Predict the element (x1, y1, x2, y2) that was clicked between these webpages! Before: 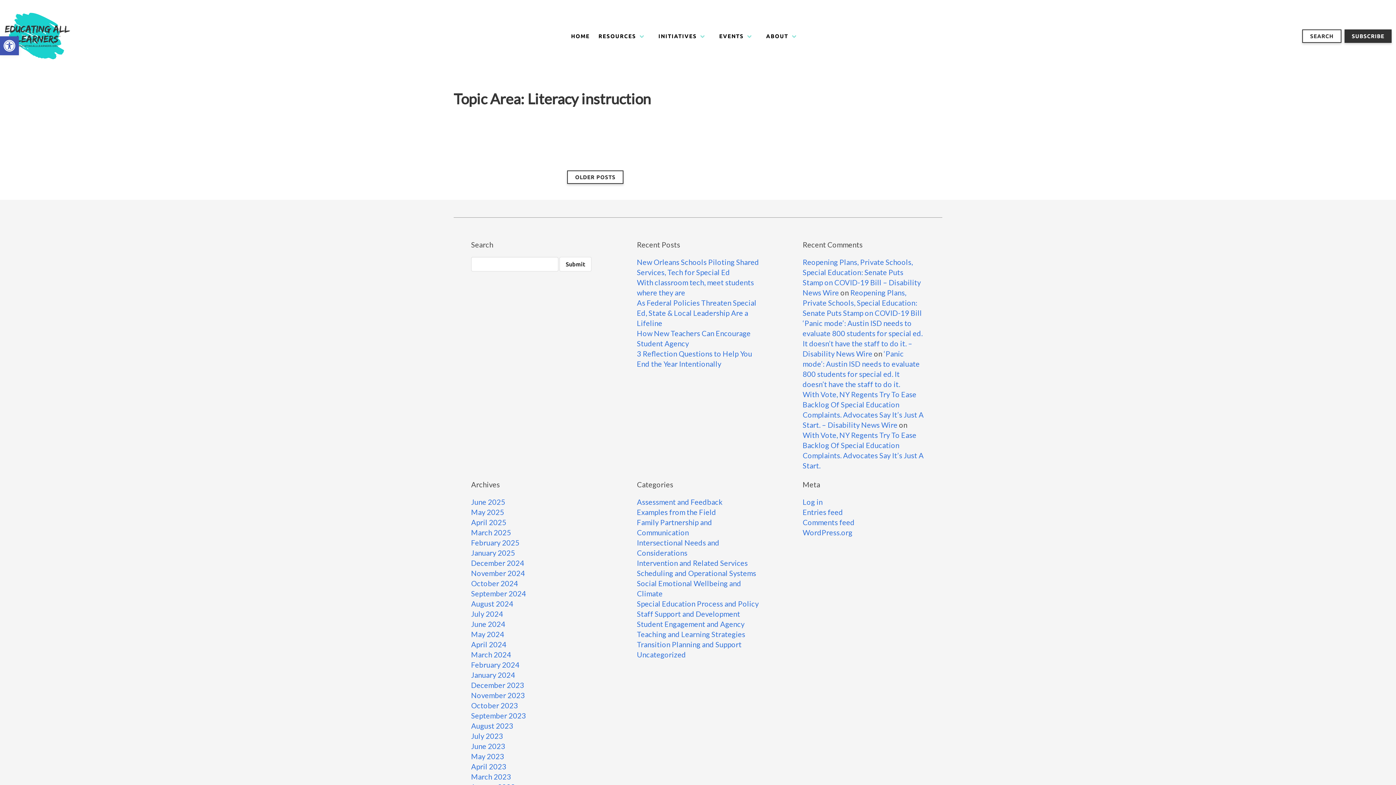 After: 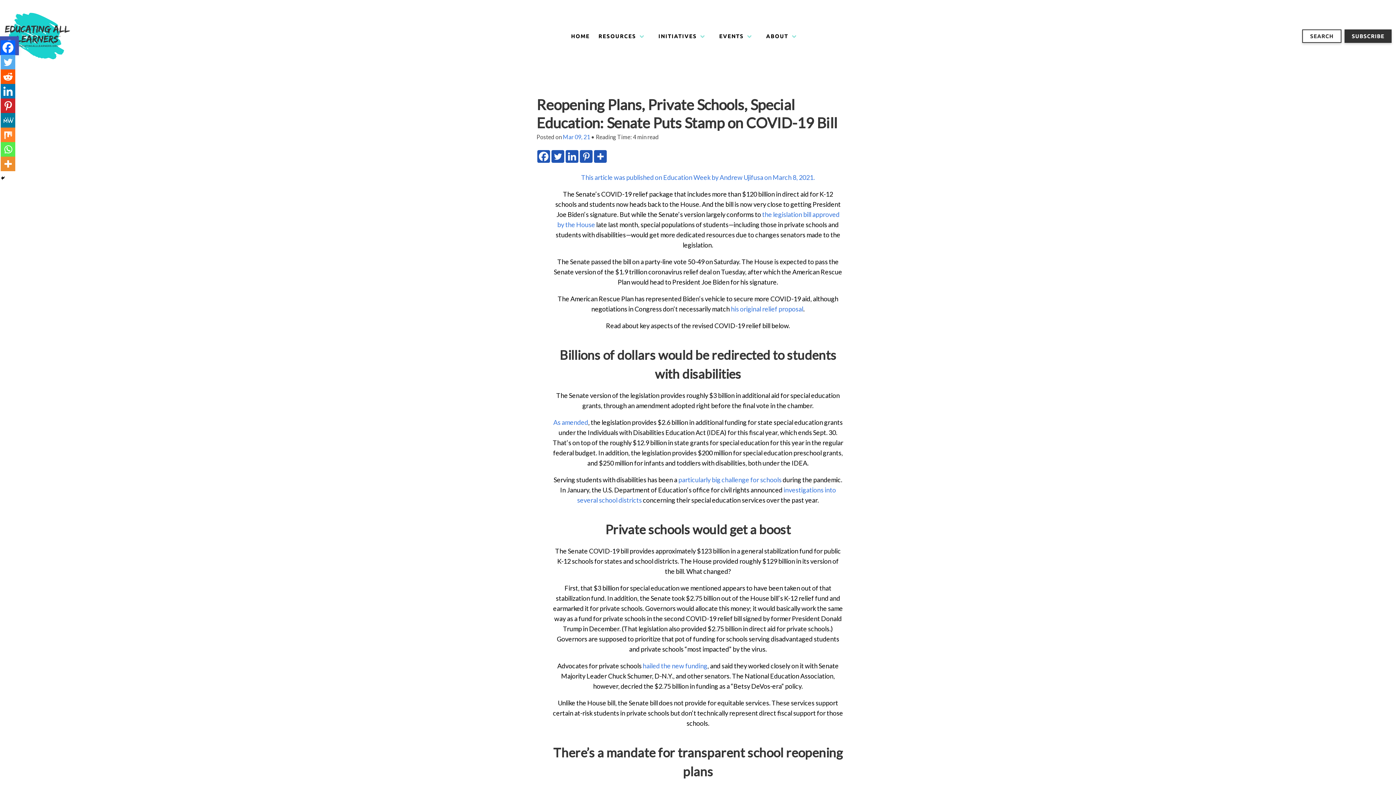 Action: label: Reopening Plans, Private Schools, Special Education: Senate Puts Stamp on COVID-19 Bill bbox: (802, 288, 922, 317)